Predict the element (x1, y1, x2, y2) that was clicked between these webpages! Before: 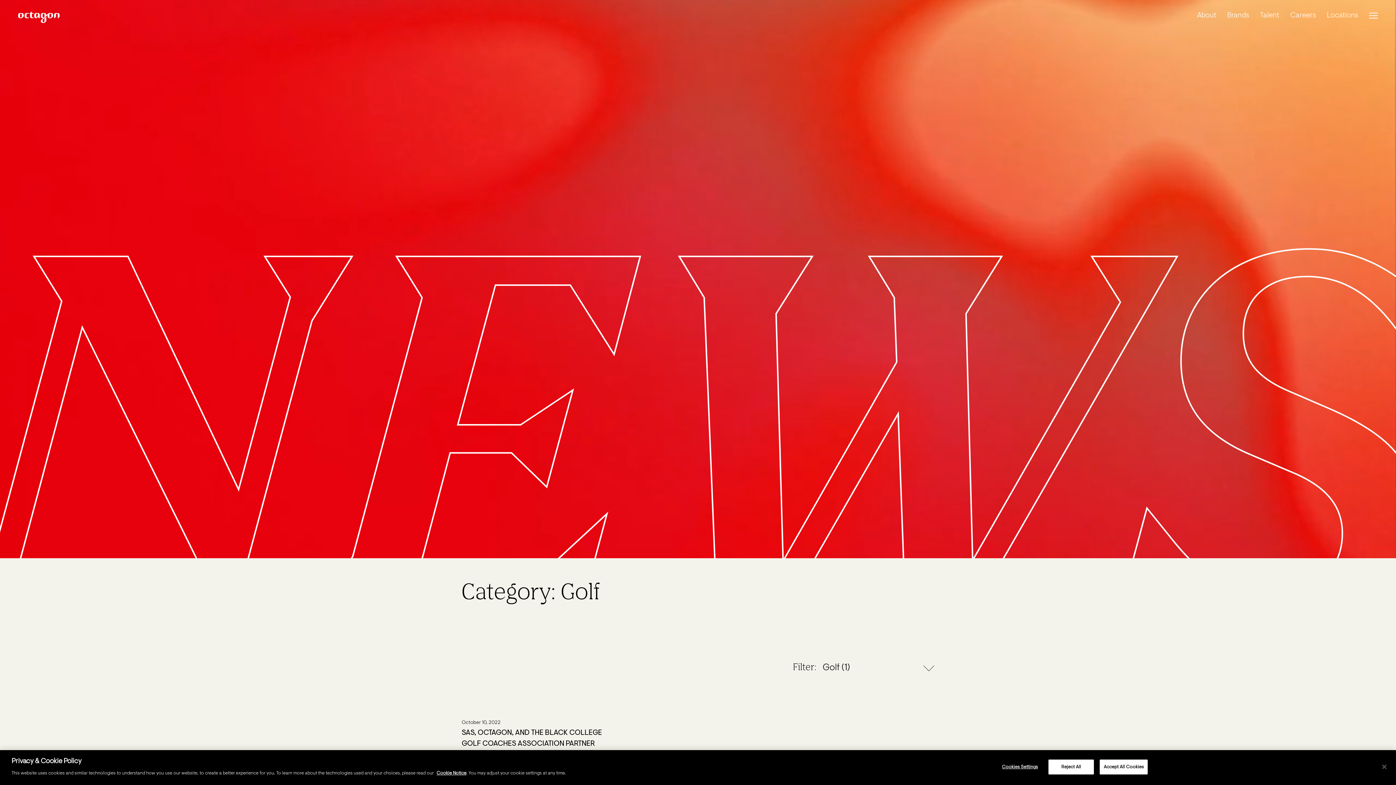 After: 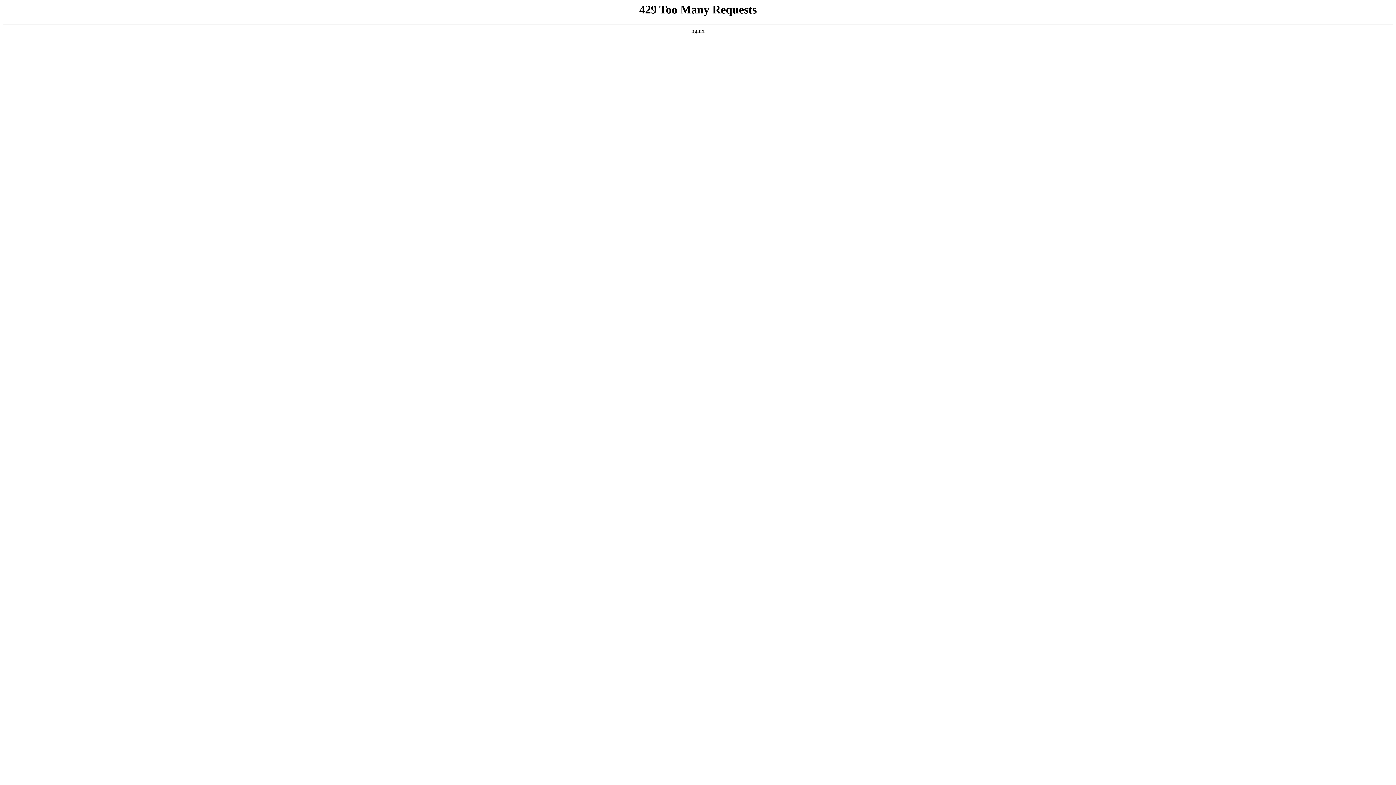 Action: label: Brands bbox: (1227, 11, 1249, 19)